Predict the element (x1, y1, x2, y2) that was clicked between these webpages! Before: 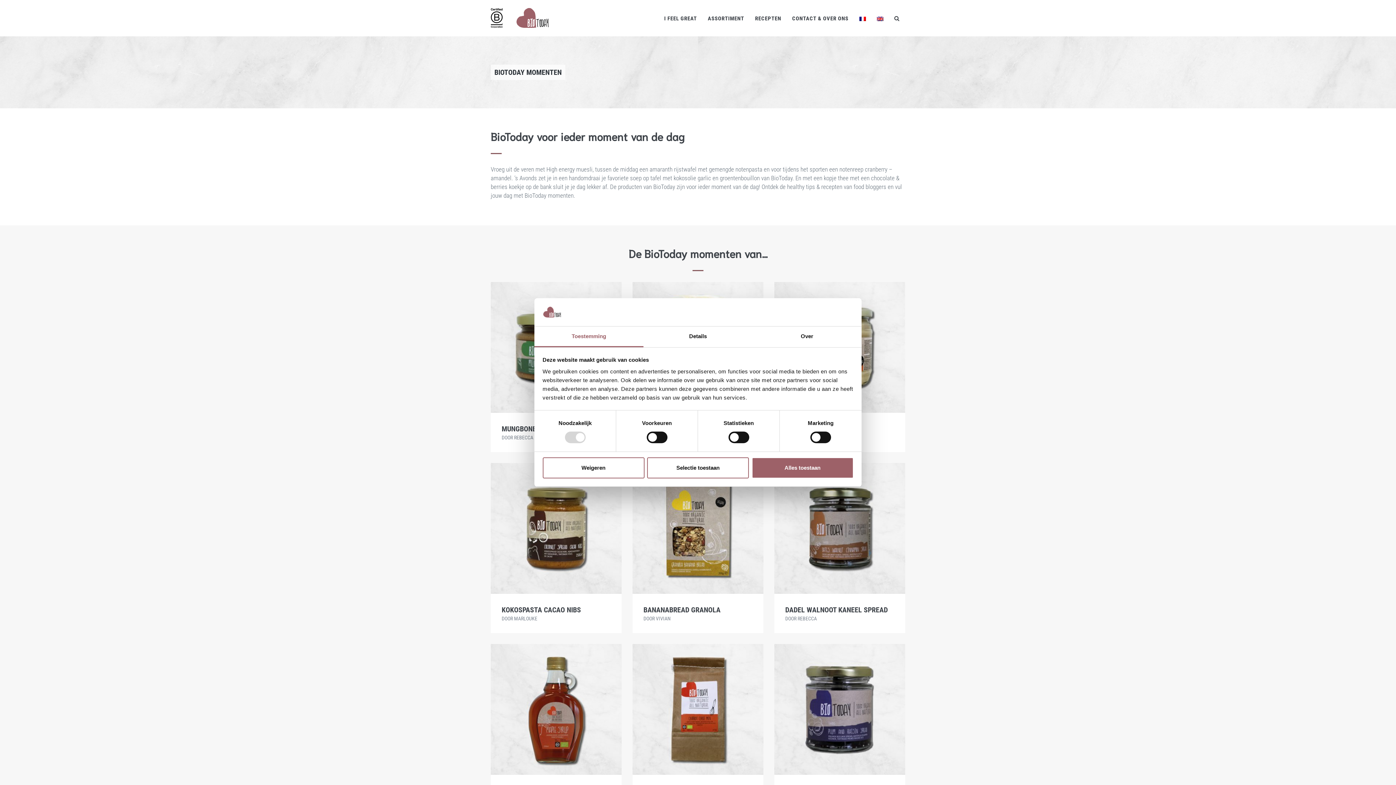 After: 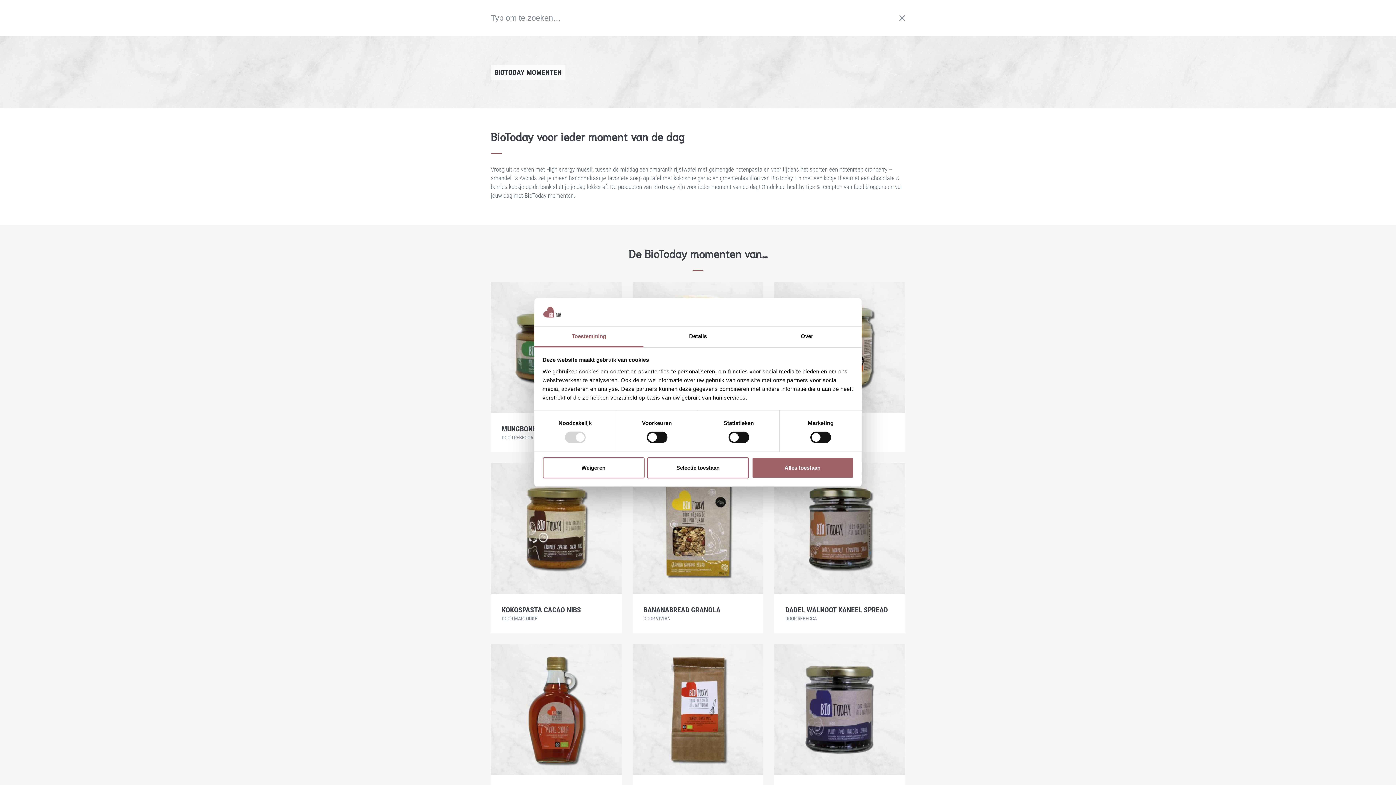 Action: bbox: (889, 0, 905, 36)